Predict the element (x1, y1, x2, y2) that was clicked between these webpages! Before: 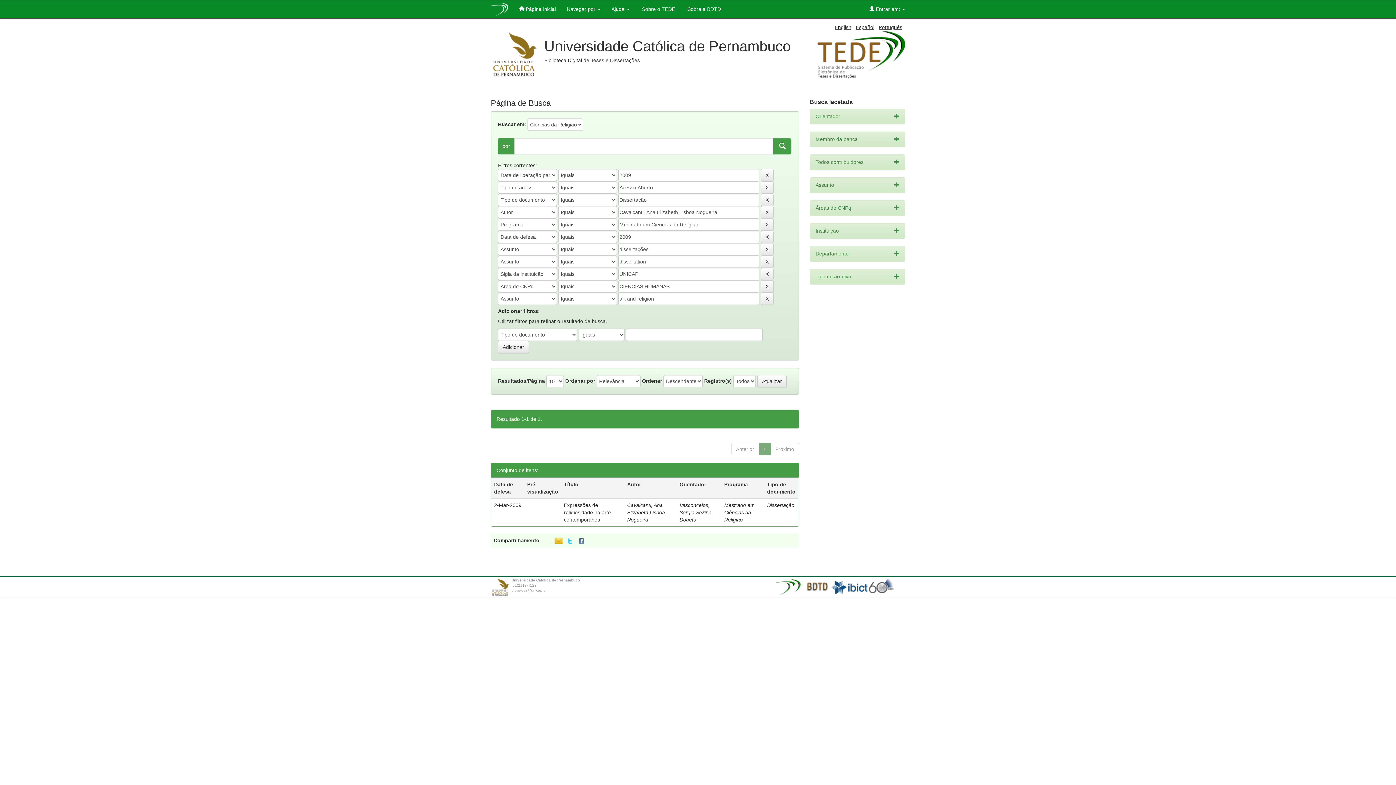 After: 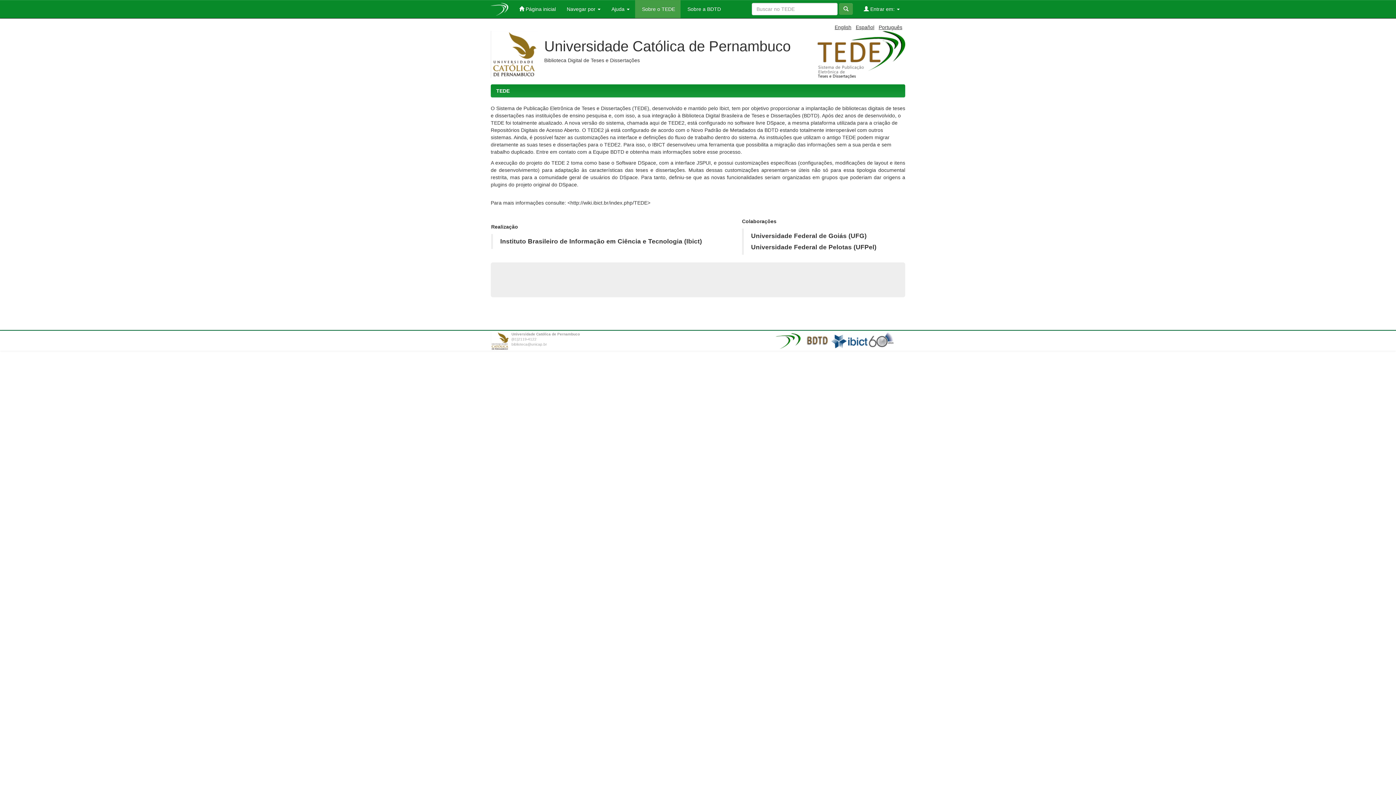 Action: bbox: (635, 0, 680, 18) label:  Sobre o TEDE